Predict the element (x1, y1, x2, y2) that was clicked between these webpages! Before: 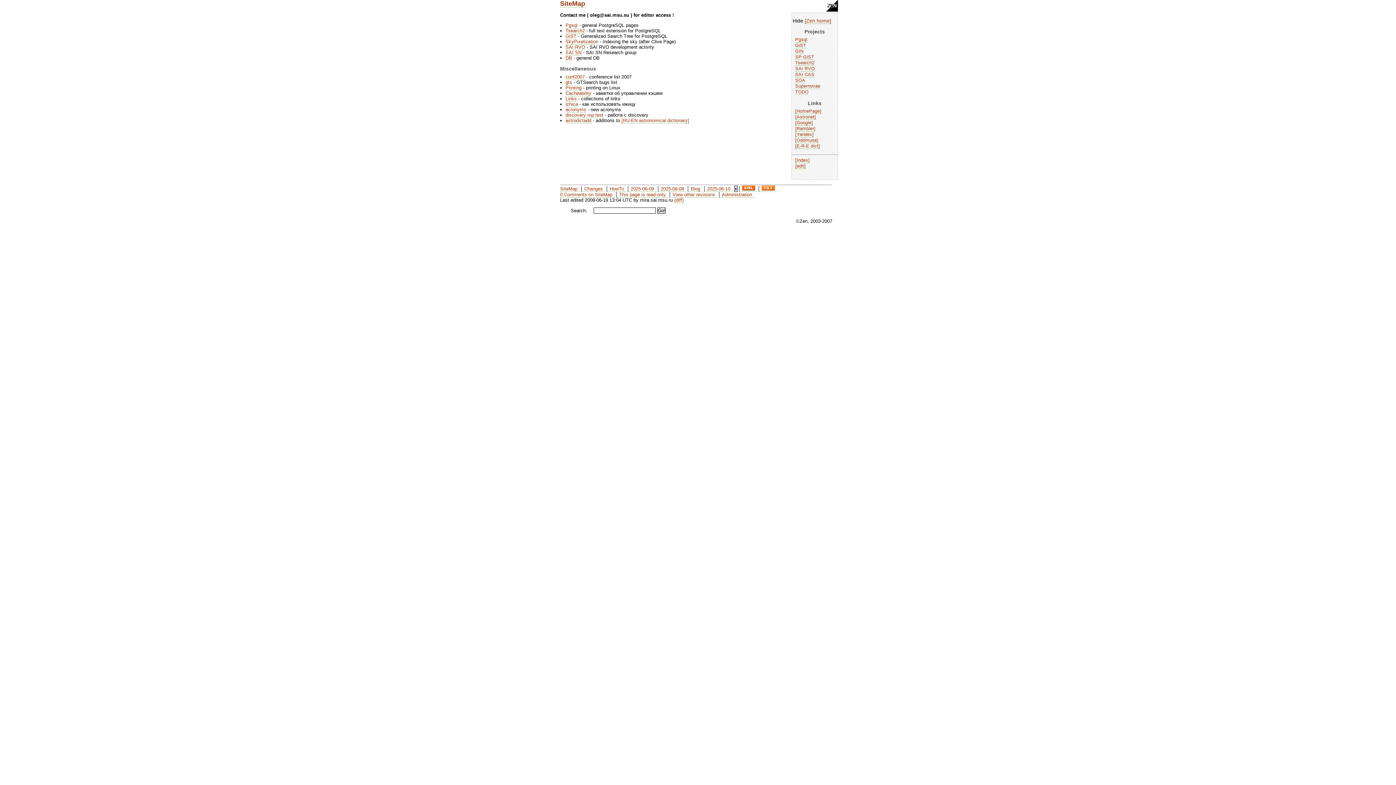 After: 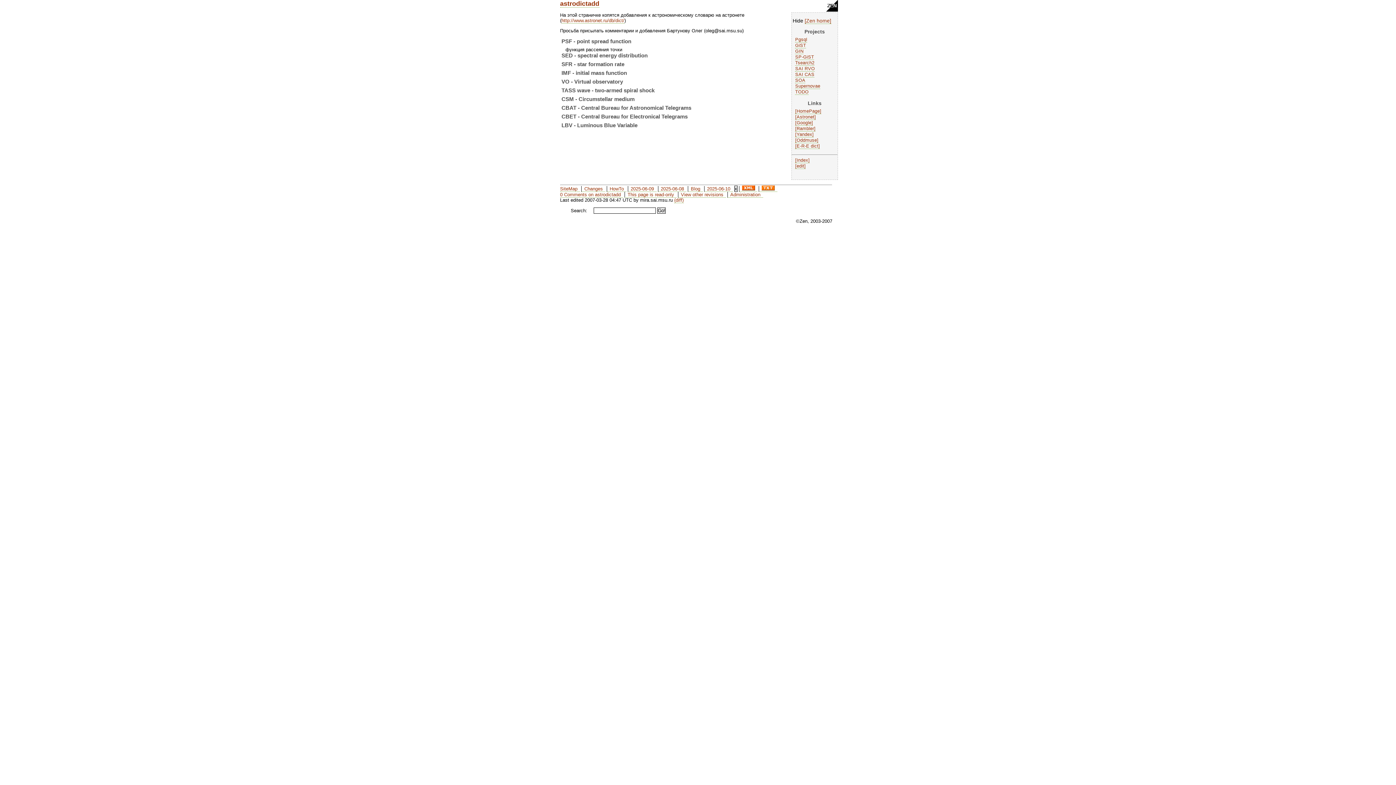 Action: bbox: (565, 117, 591, 123) label: astrodictadd